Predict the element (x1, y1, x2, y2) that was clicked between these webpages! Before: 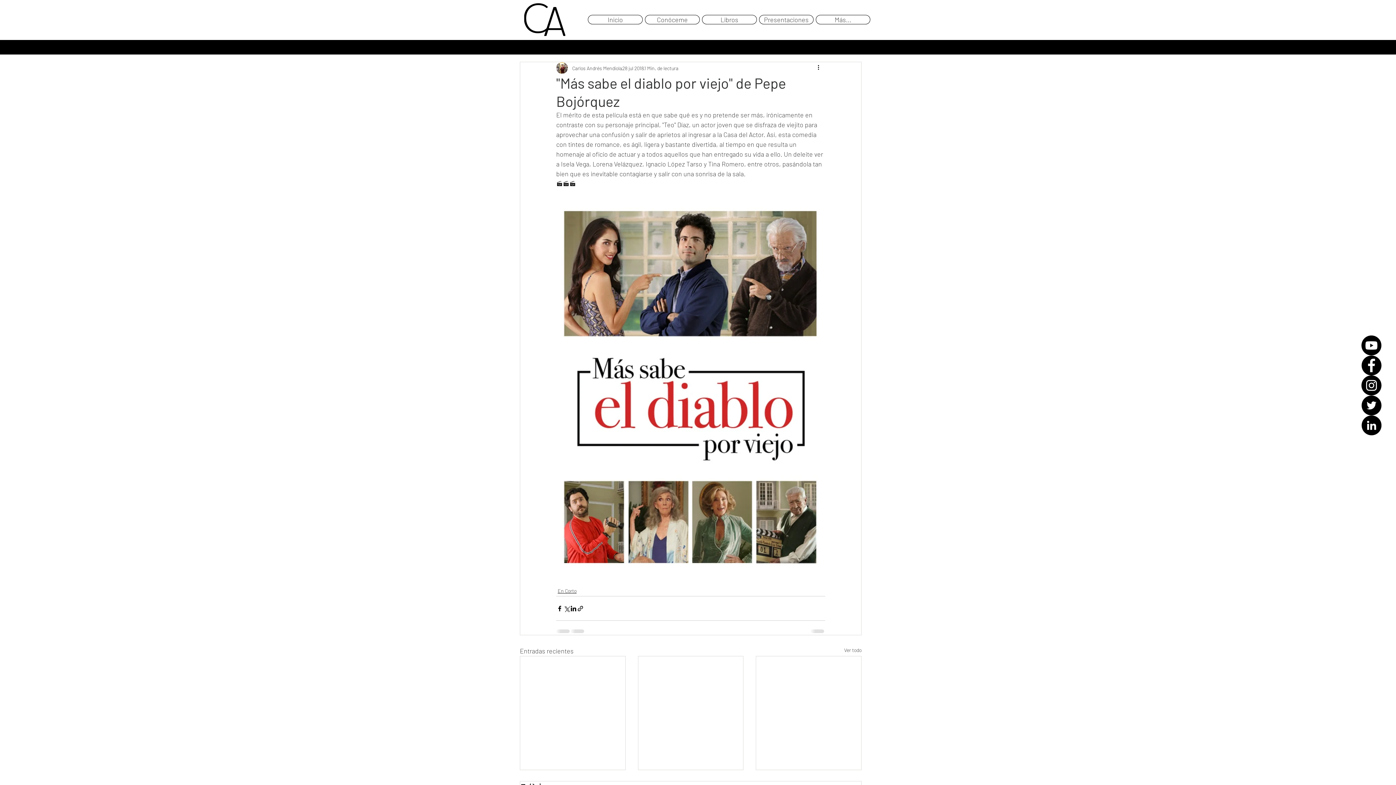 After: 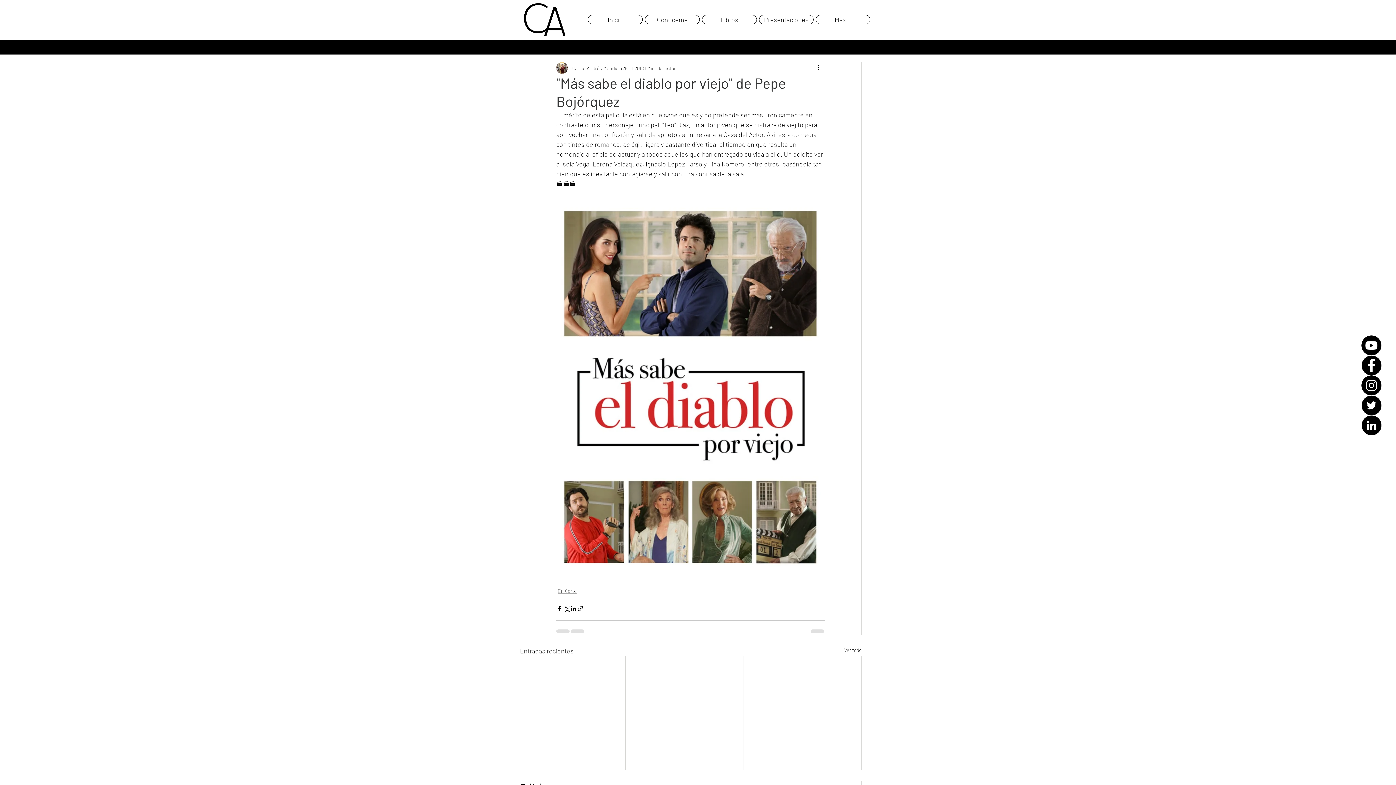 Action: bbox: (1361, 415, 1381, 435) label: LinkedIn